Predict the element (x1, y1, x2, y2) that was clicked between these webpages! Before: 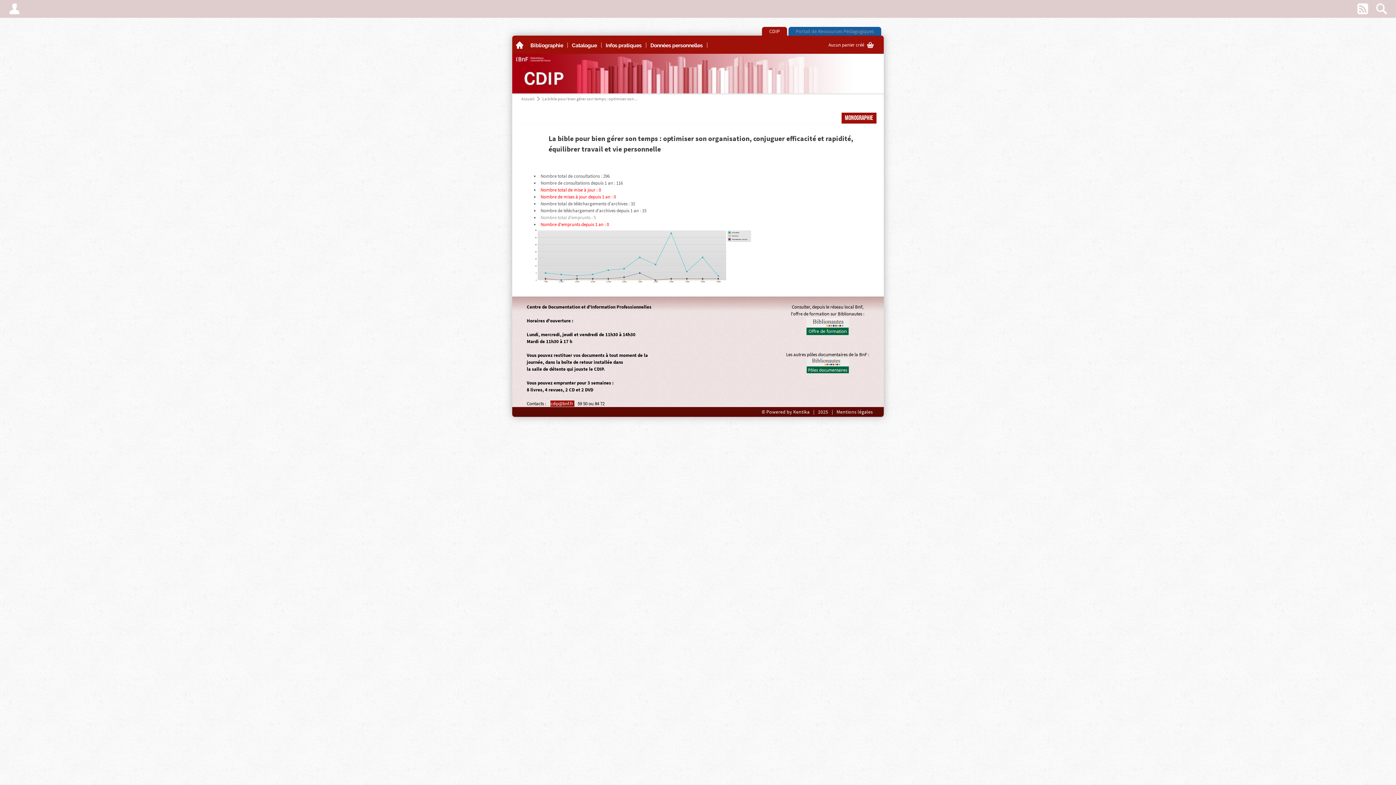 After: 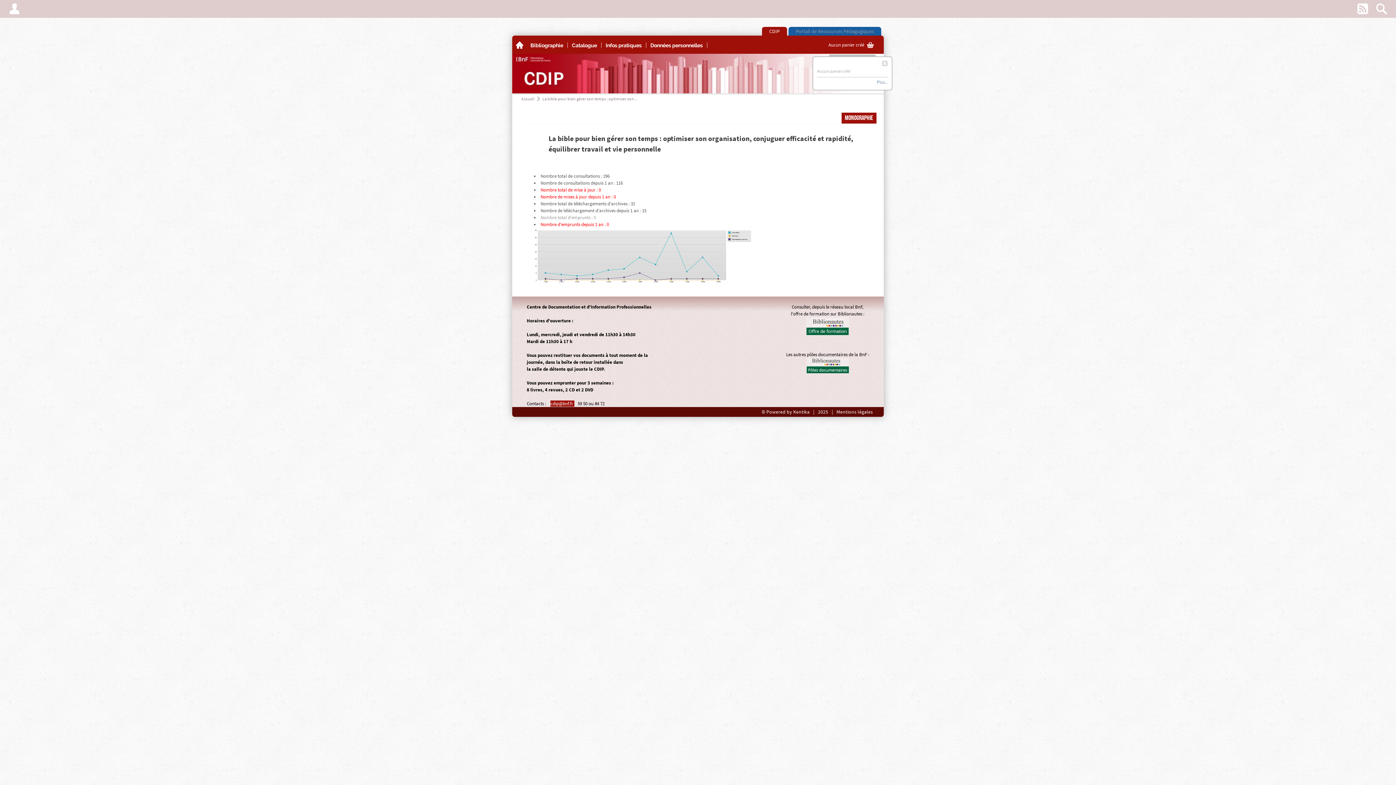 Action: label: Aucun panier crééG bbox: (828, 35, 876, 53)